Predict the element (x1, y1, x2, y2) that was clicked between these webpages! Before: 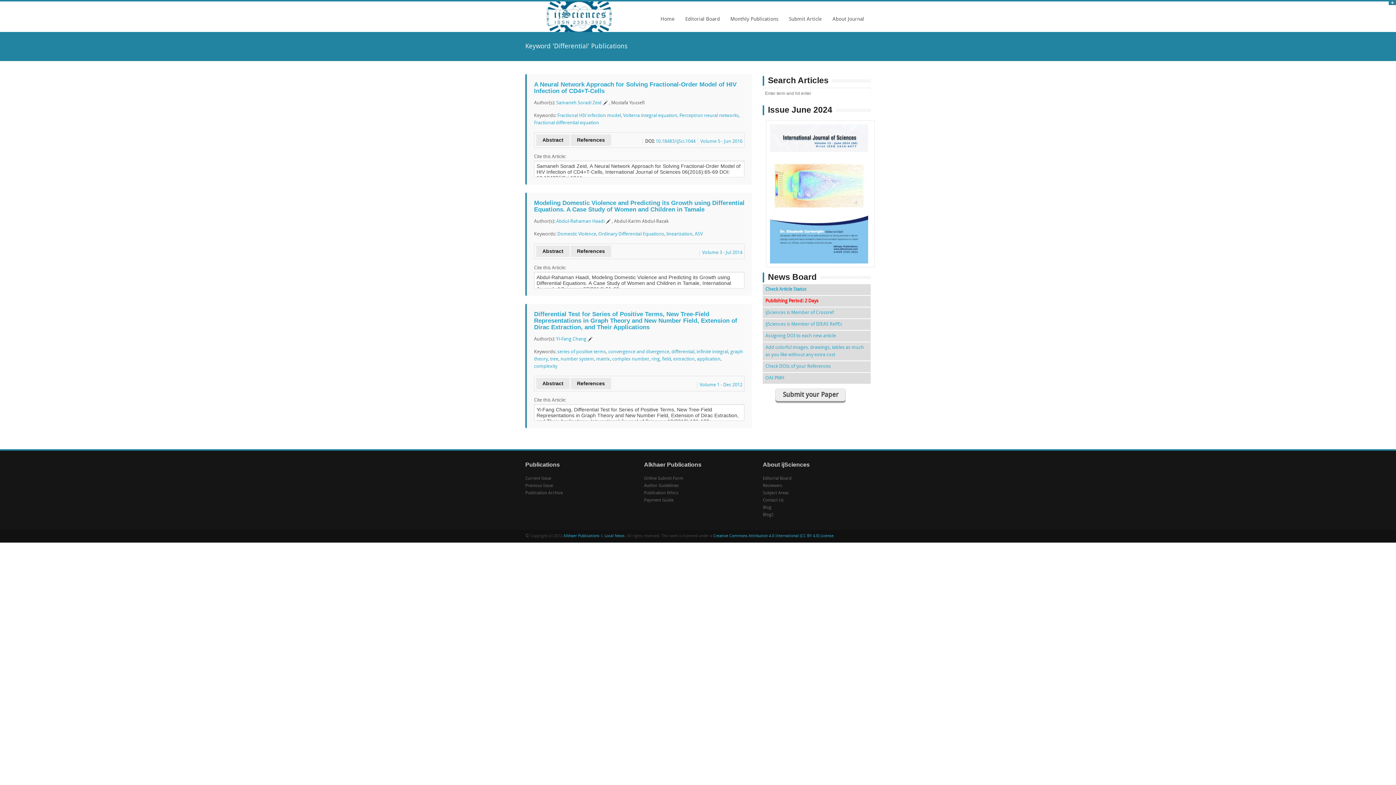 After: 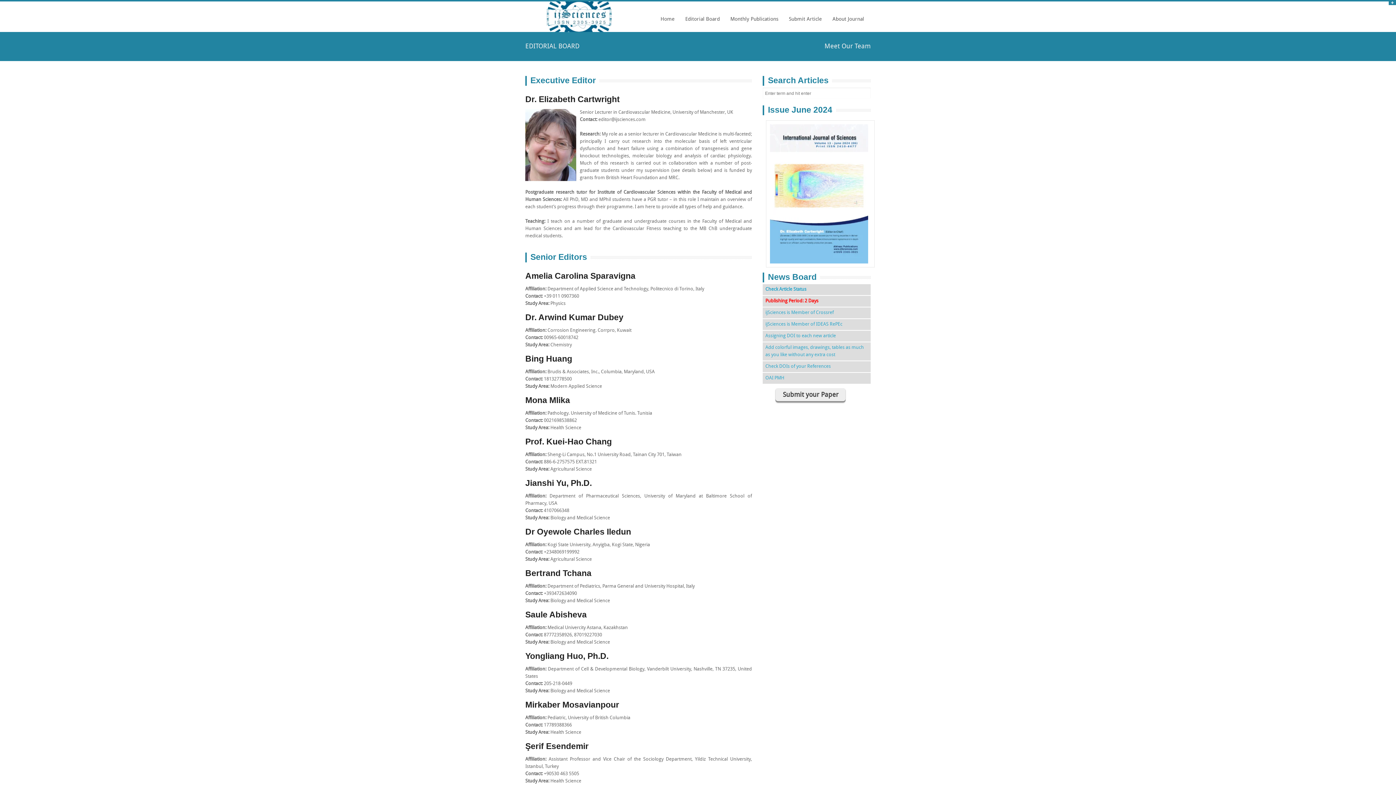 Action: label: Editorial Board bbox: (763, 476, 791, 481)